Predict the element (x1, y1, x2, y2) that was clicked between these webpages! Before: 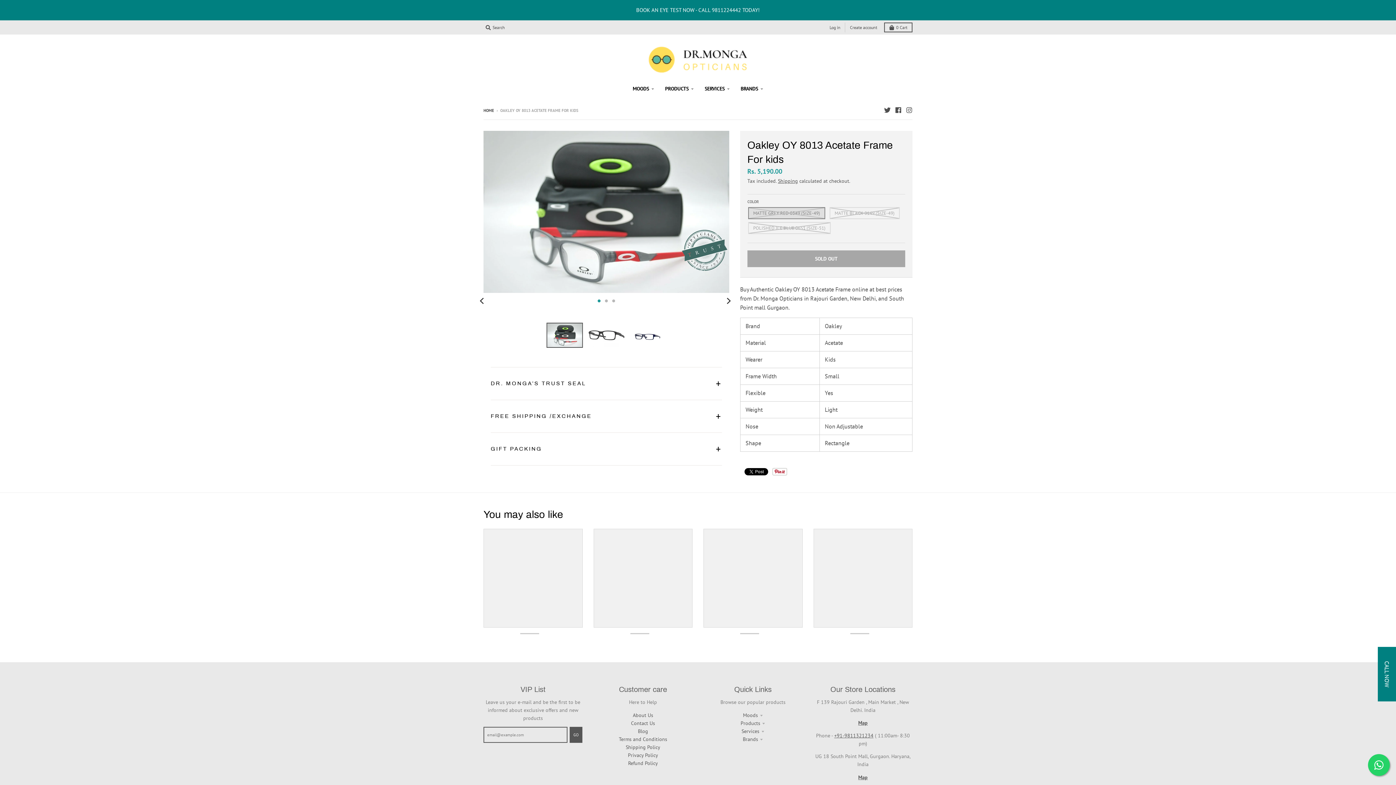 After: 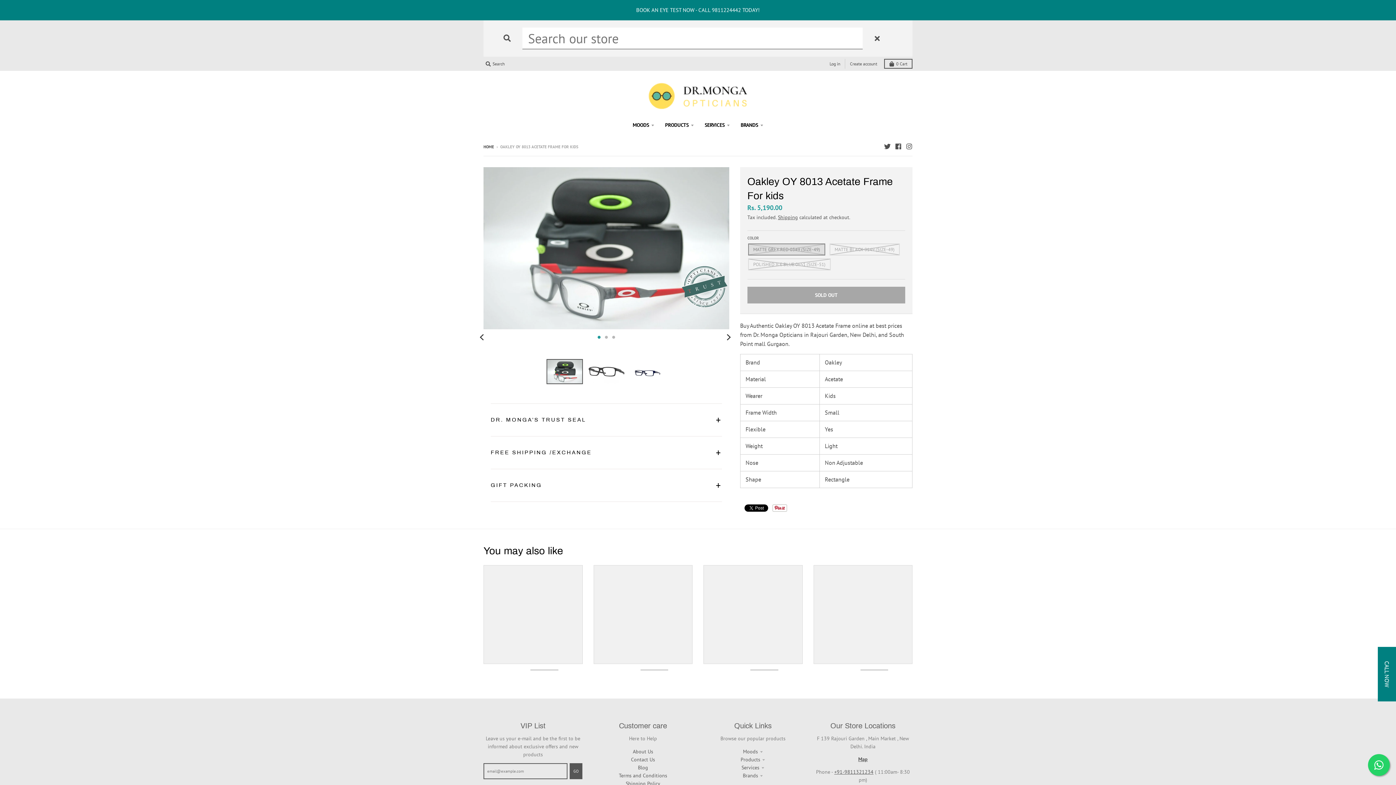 Action: label:  Search bbox: (483, 22, 507, 32)